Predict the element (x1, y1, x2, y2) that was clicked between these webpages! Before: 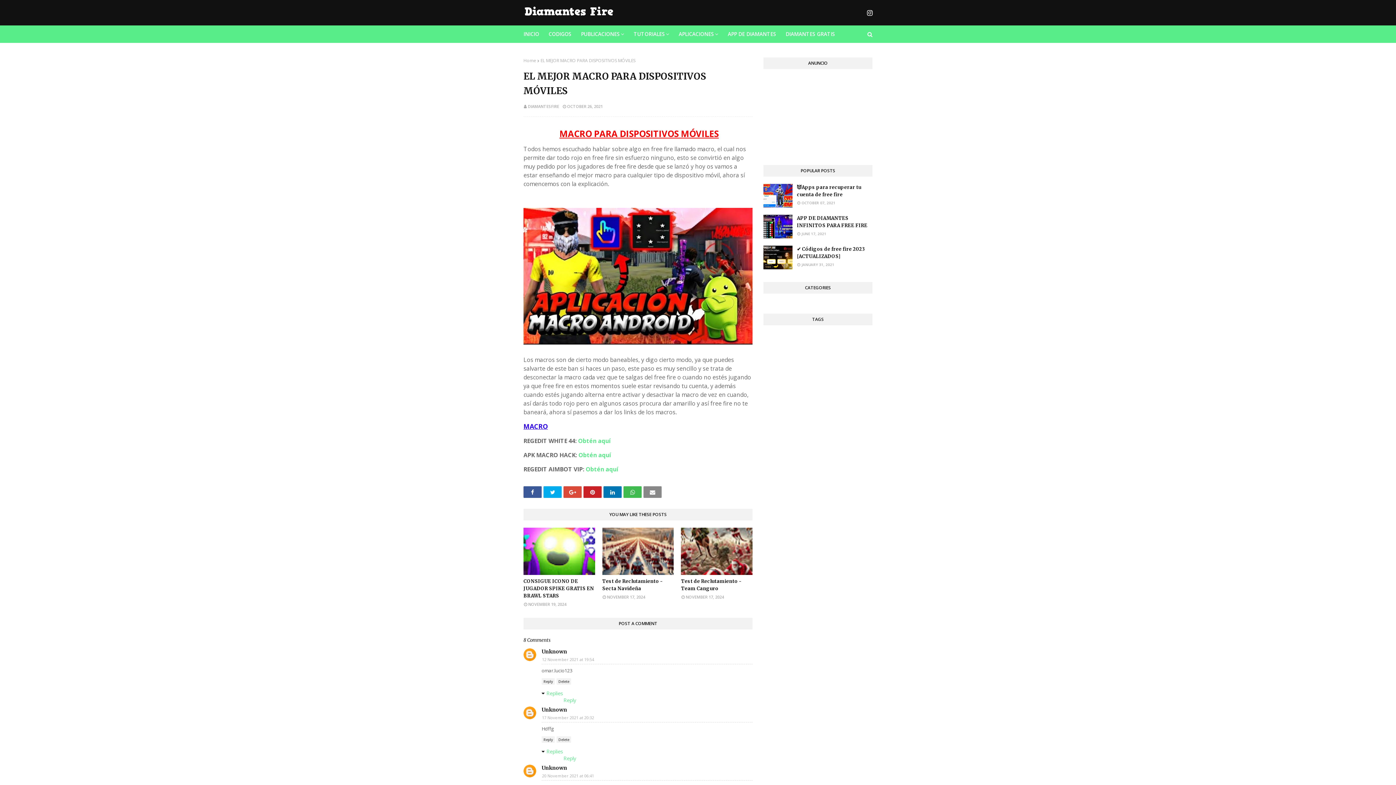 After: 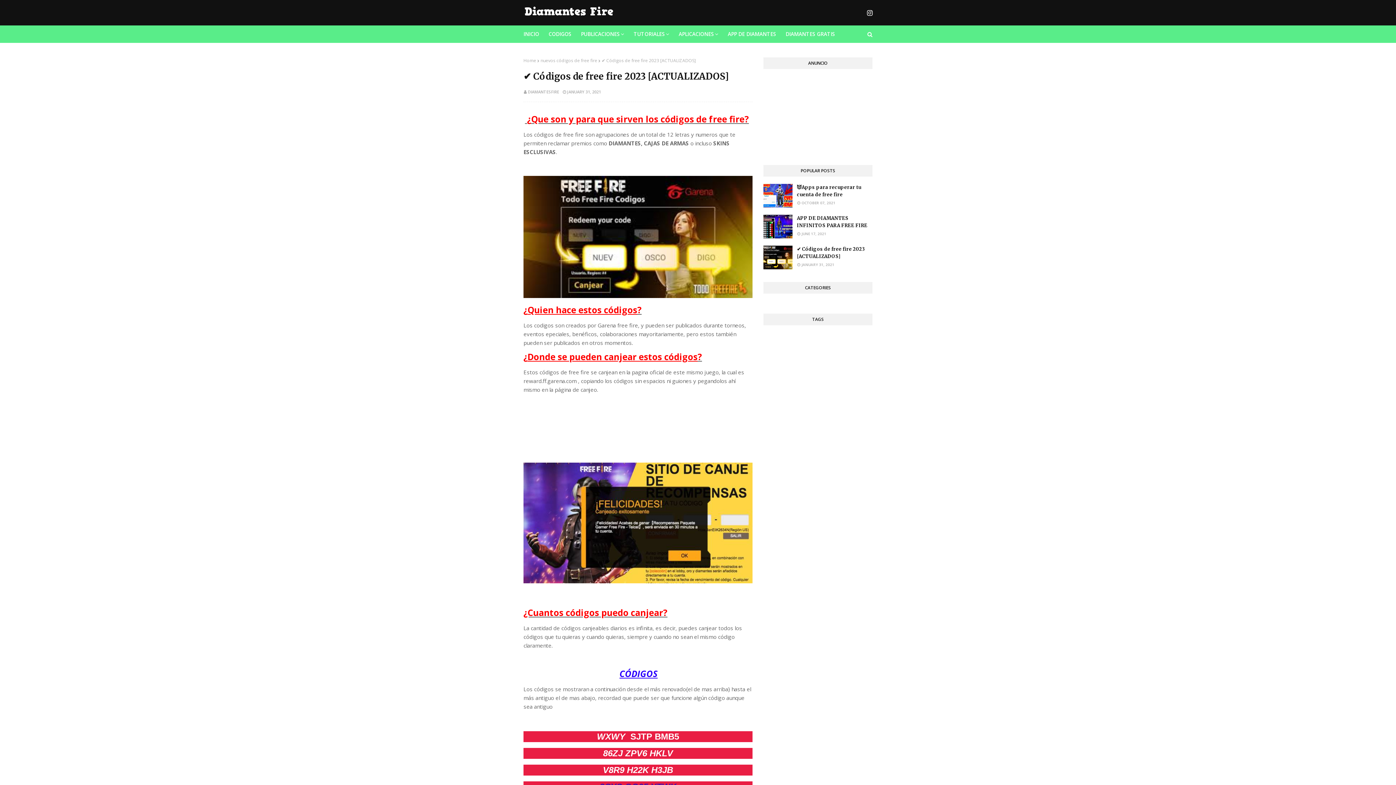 Action: bbox: (763, 245, 792, 269)